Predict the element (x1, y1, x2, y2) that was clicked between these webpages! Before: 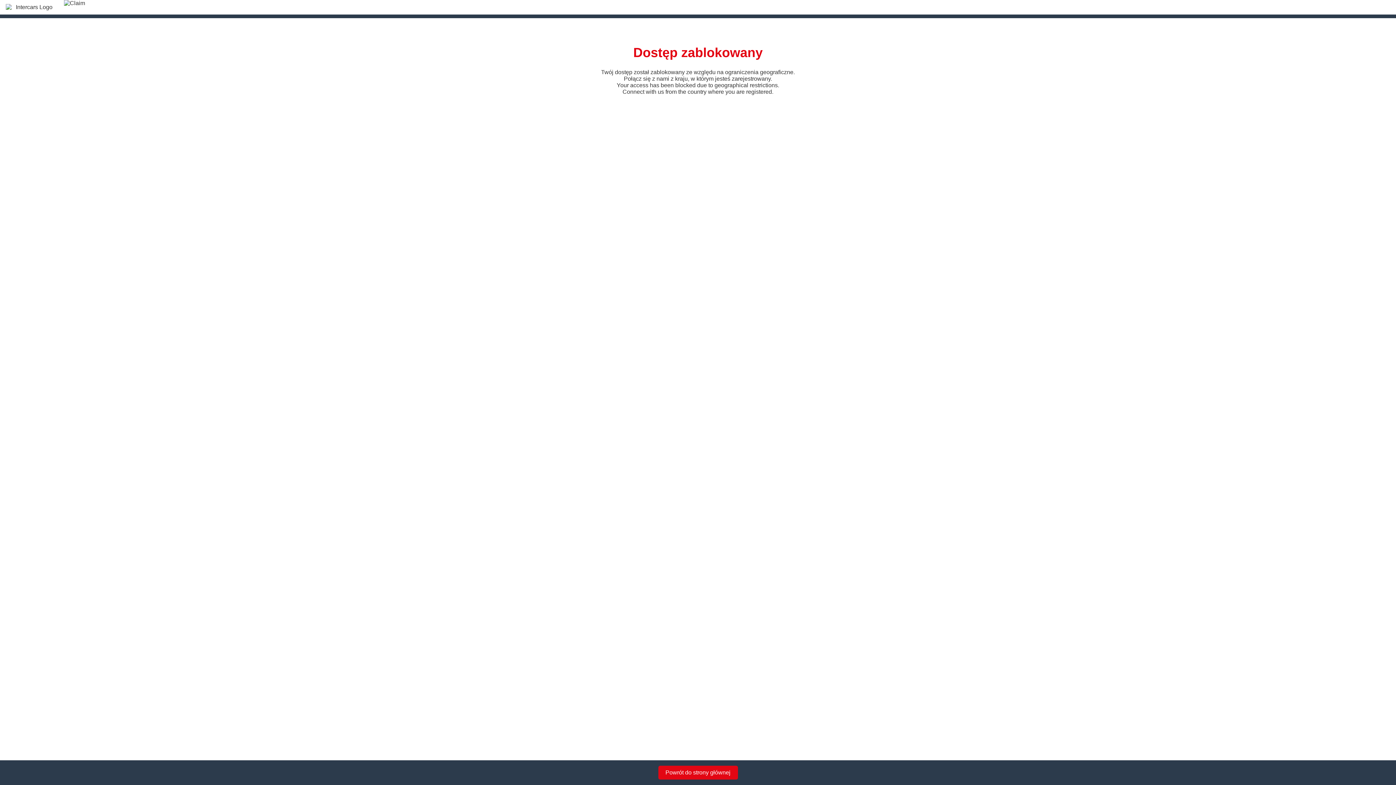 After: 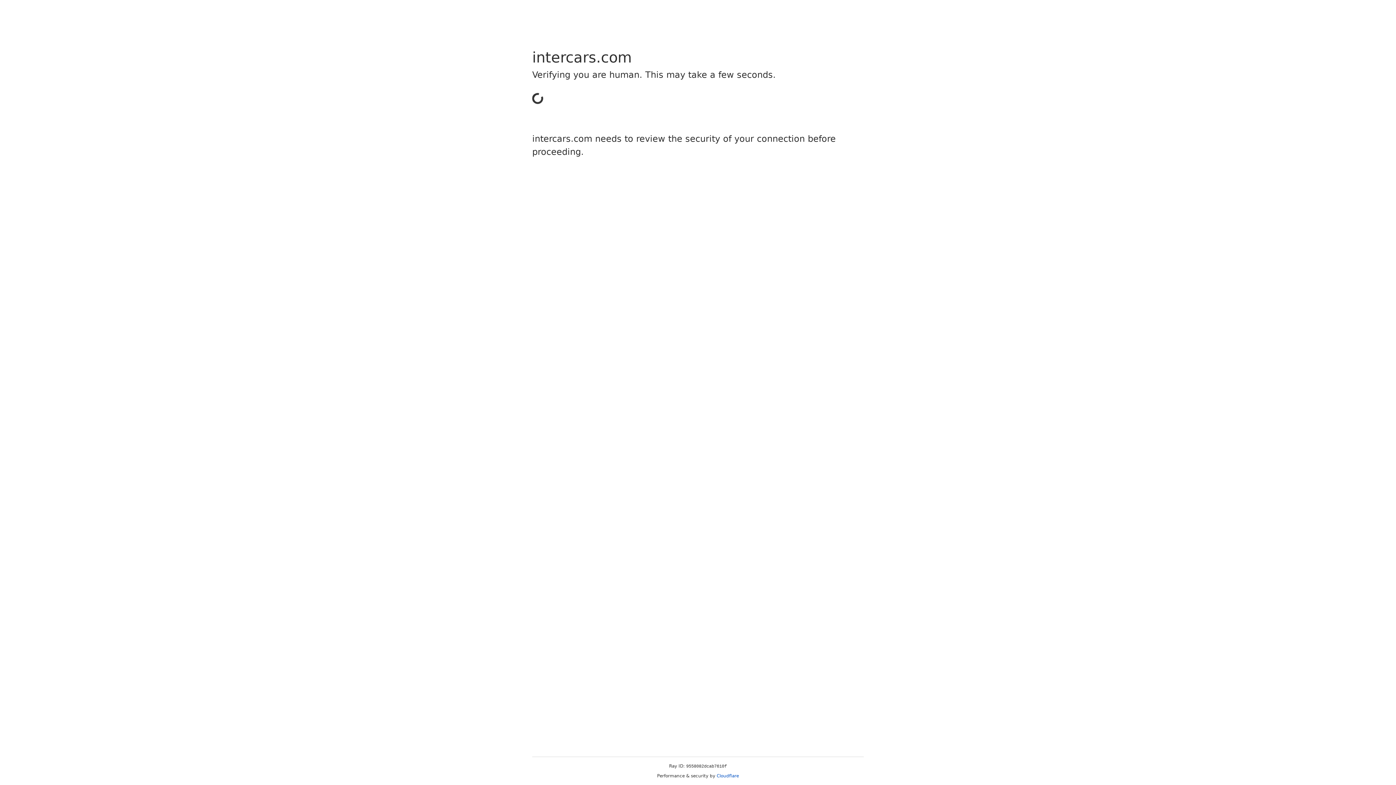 Action: label: Powrót do strony głównej bbox: (658, 766, 738, 780)